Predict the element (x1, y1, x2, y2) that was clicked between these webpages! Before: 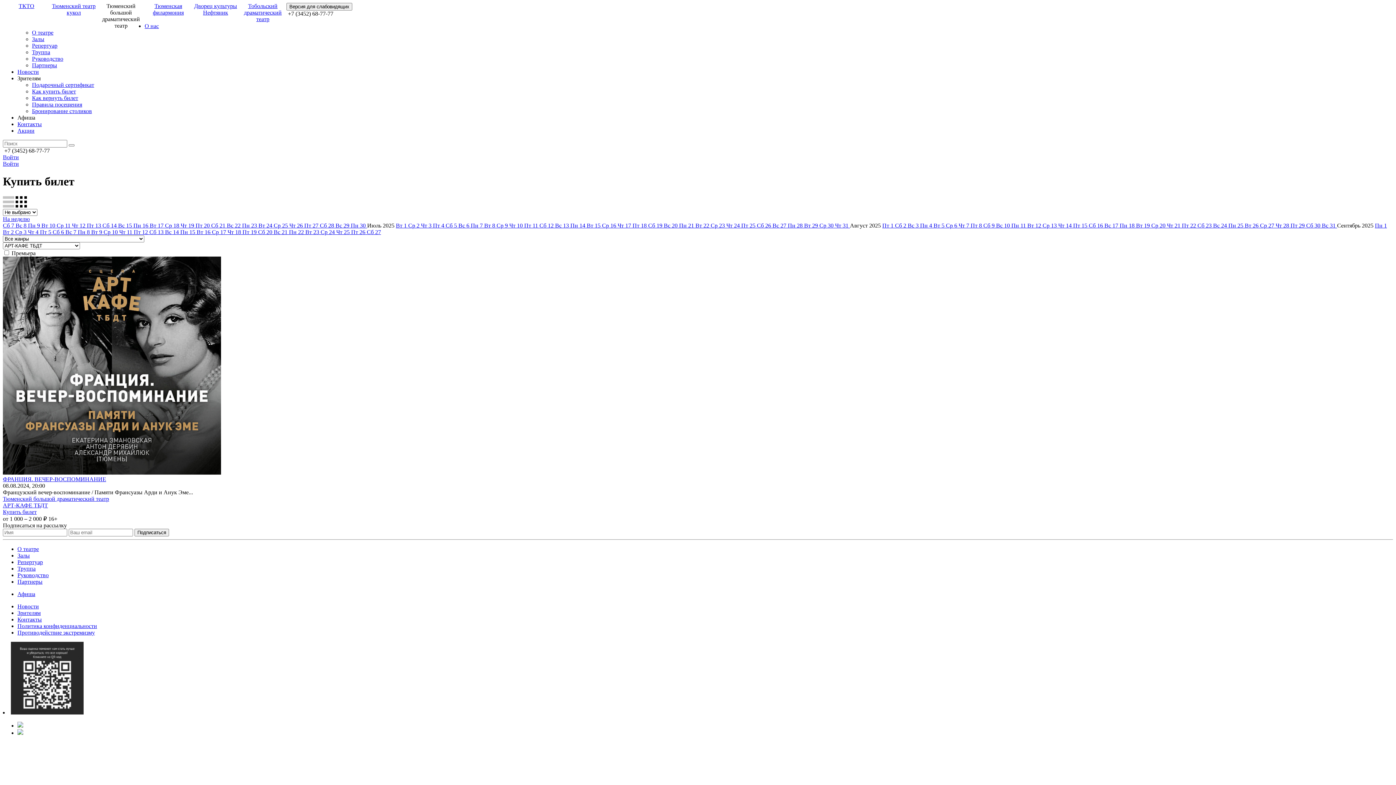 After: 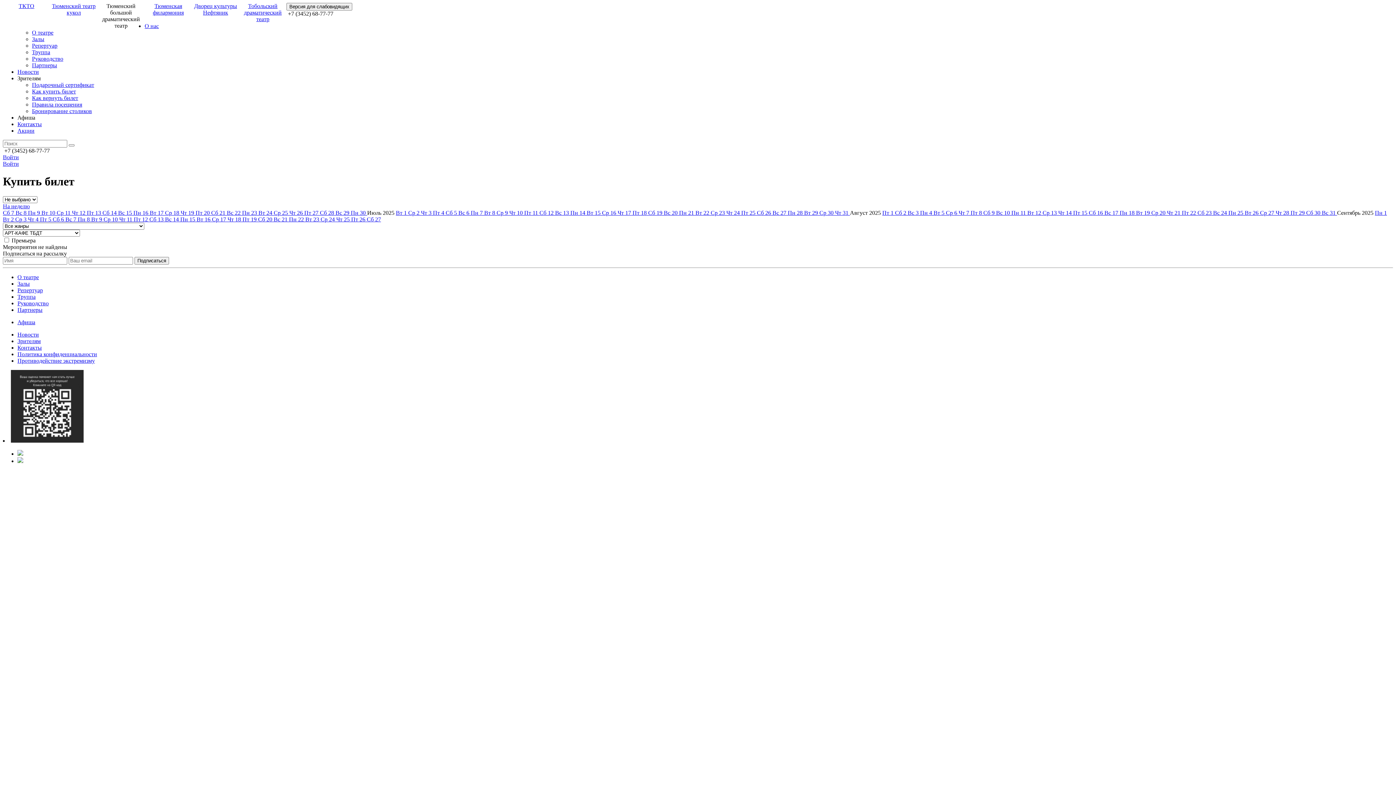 Action: bbox: (1120, 222, 1136, 228) label: Пн 18 